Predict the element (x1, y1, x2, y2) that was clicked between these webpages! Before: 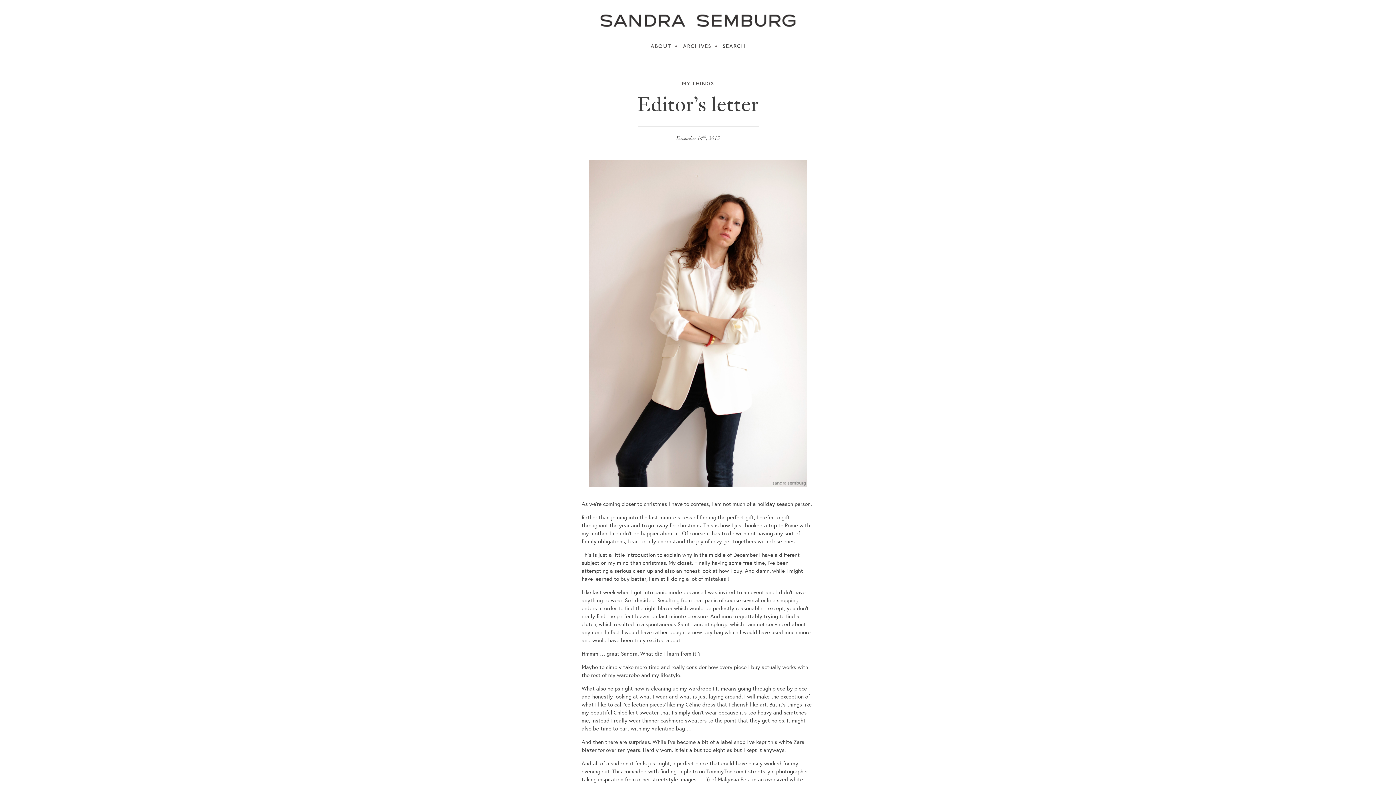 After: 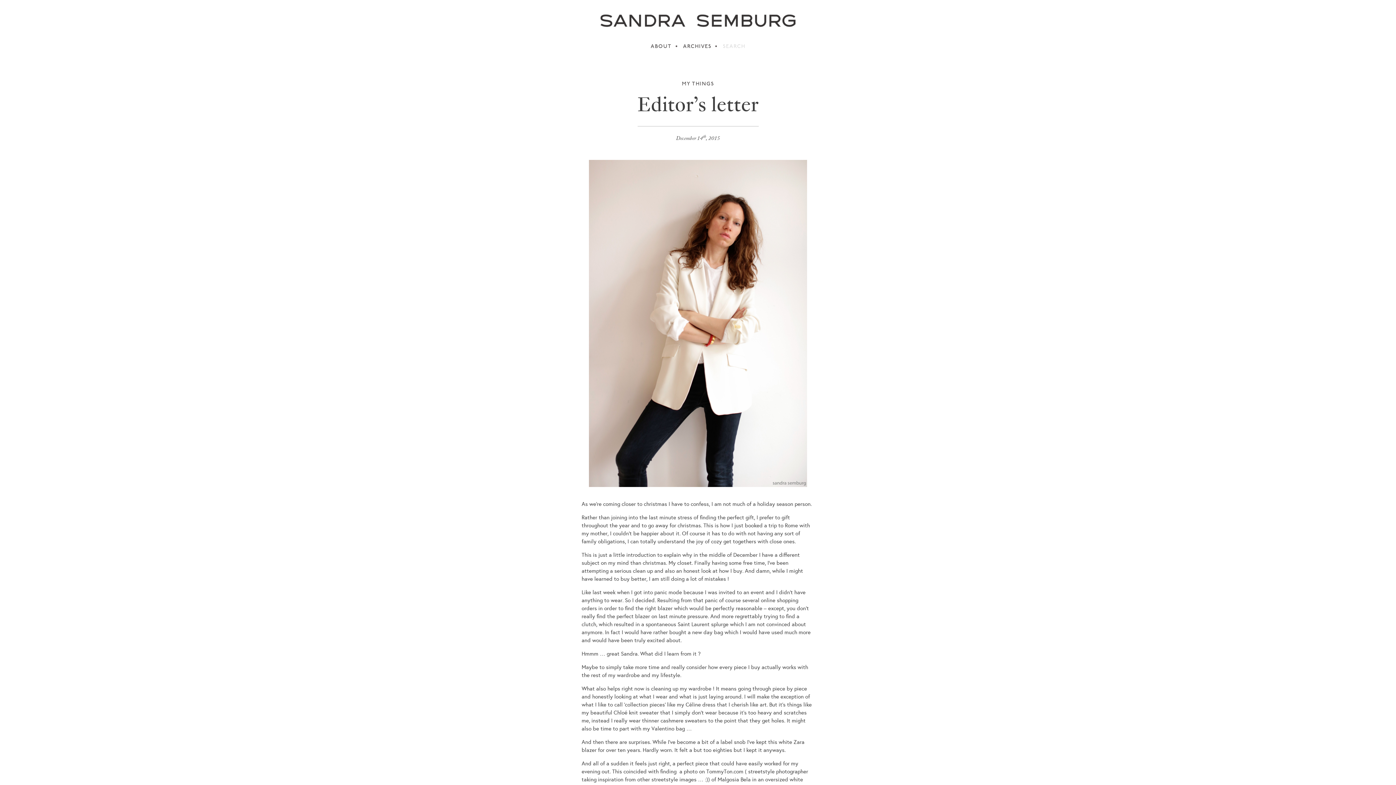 Action: label: SEARCH bbox: (723, 42, 745, 50)